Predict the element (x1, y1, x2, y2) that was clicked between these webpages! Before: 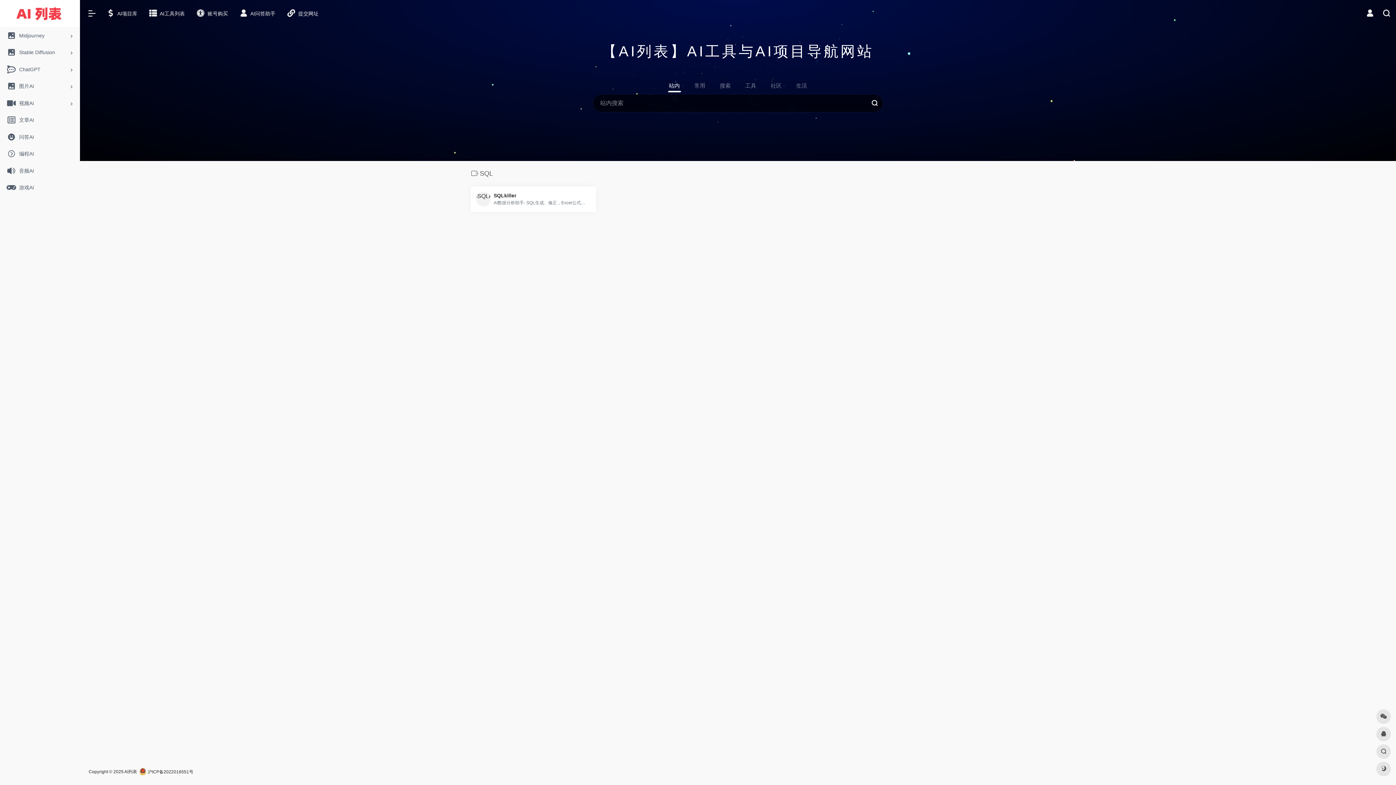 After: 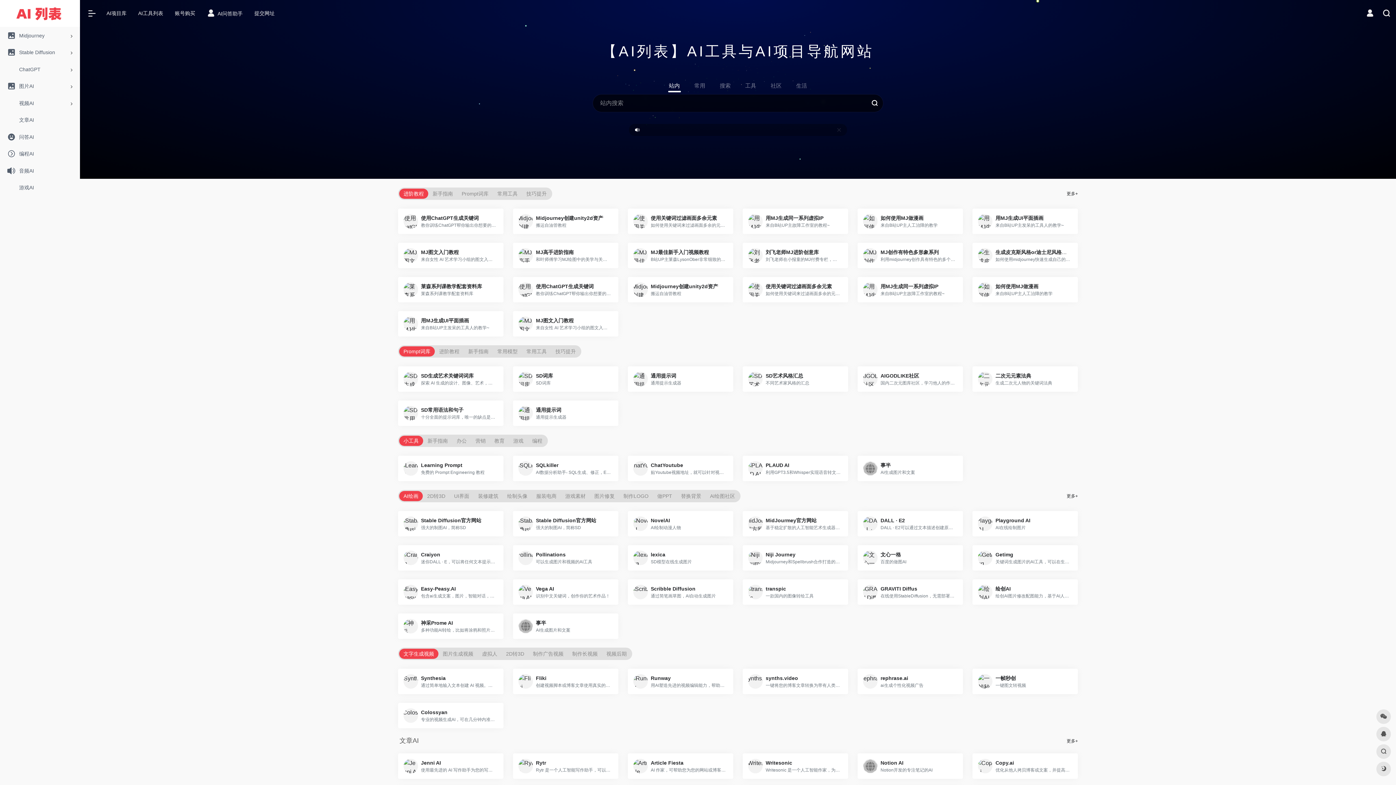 Action: bbox: (124, 769, 137, 774) label: AI列表